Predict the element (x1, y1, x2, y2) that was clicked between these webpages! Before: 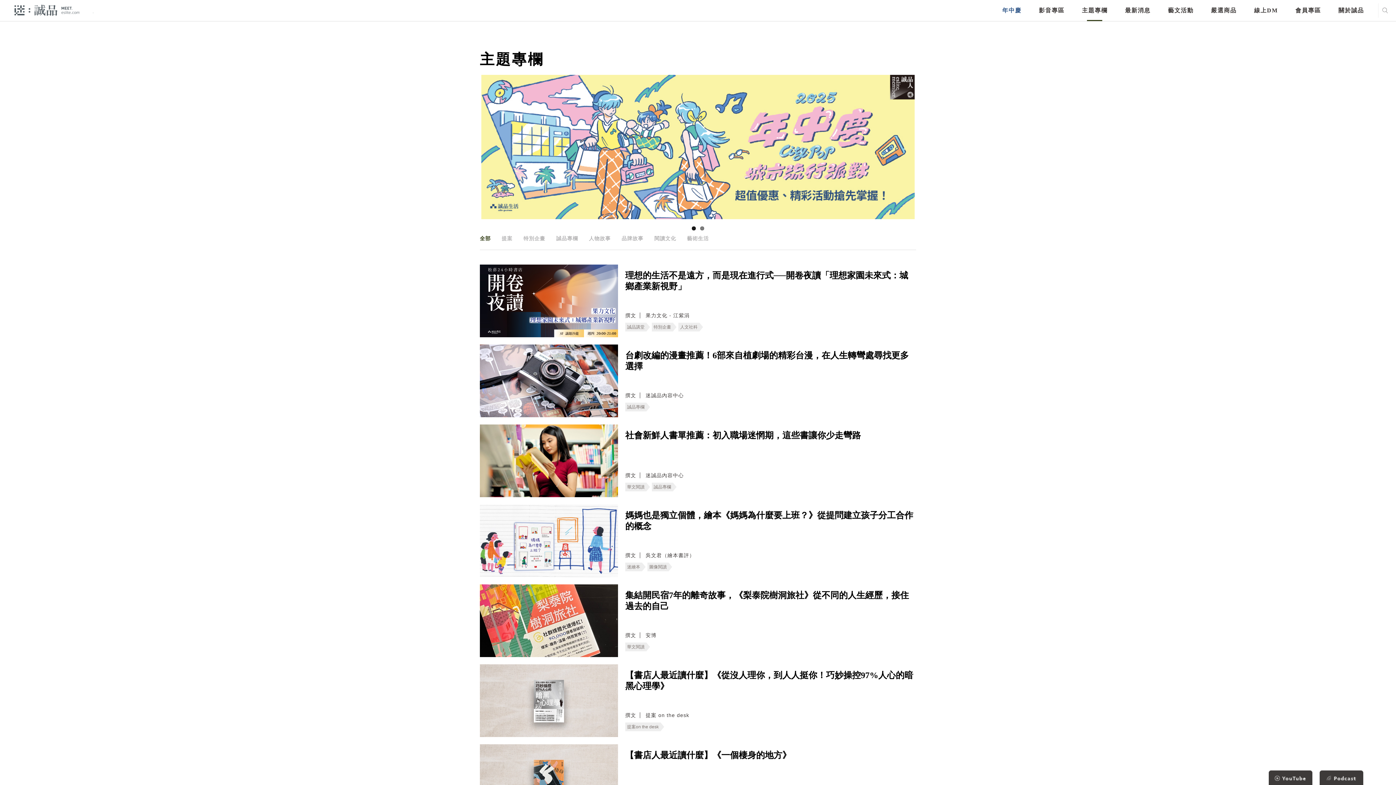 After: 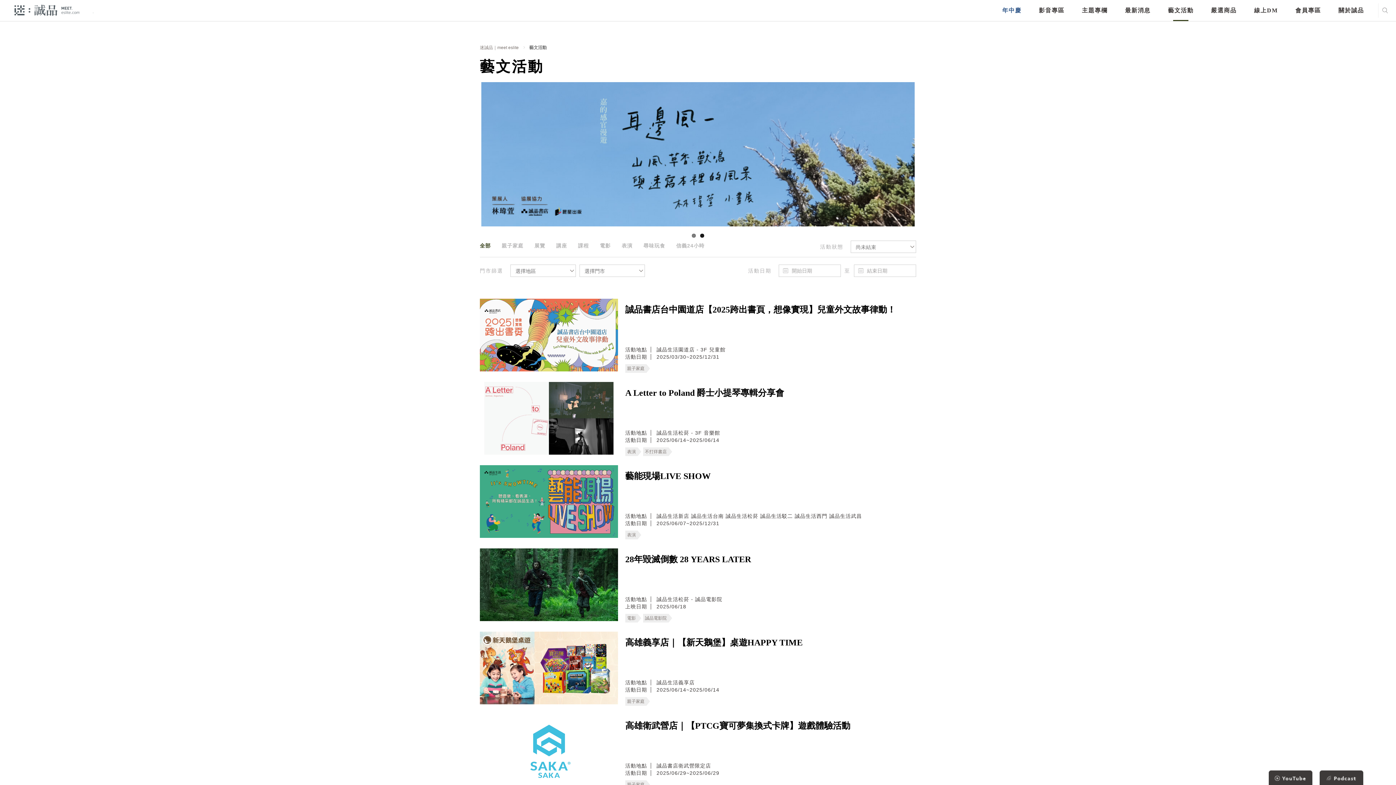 Action: label: 藝文活動 bbox: (1168, 0, 1193, 21)